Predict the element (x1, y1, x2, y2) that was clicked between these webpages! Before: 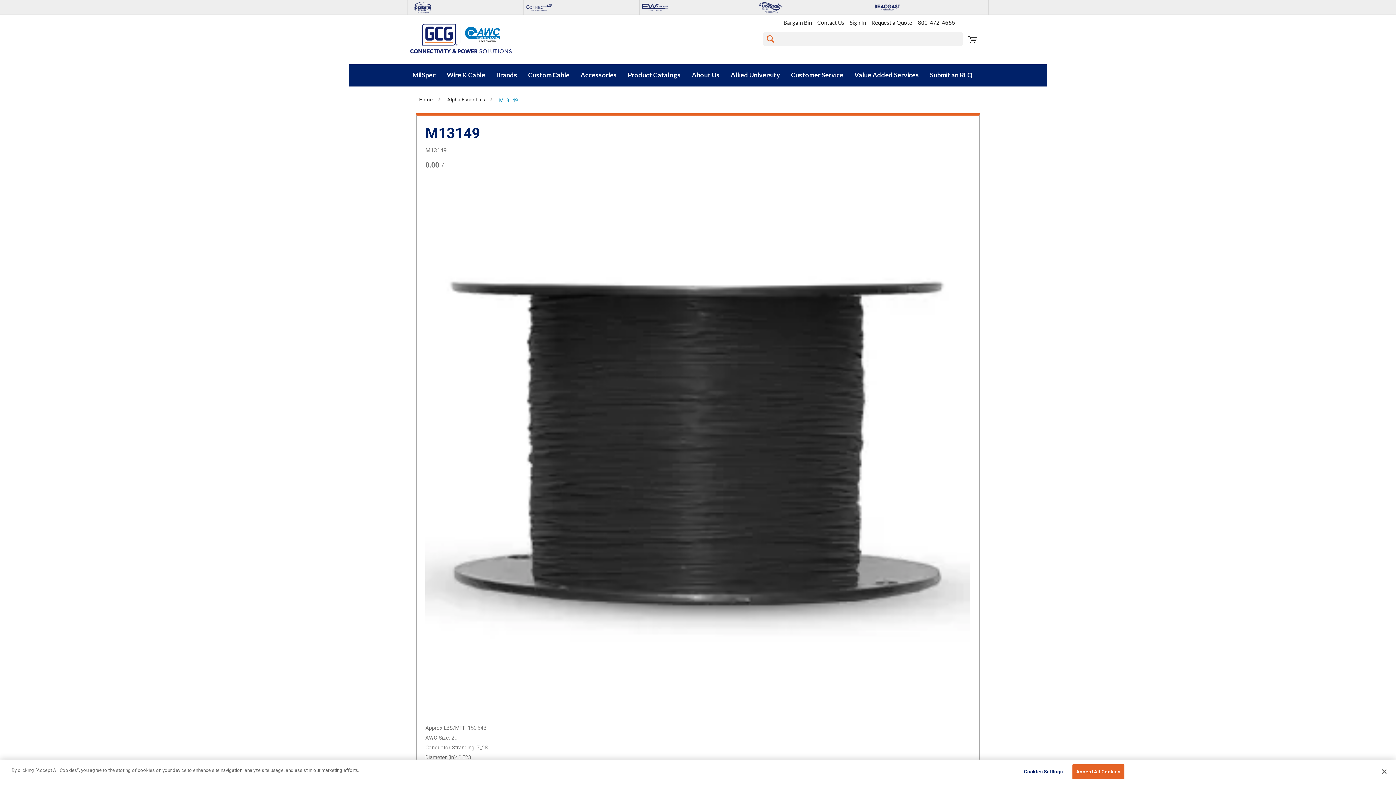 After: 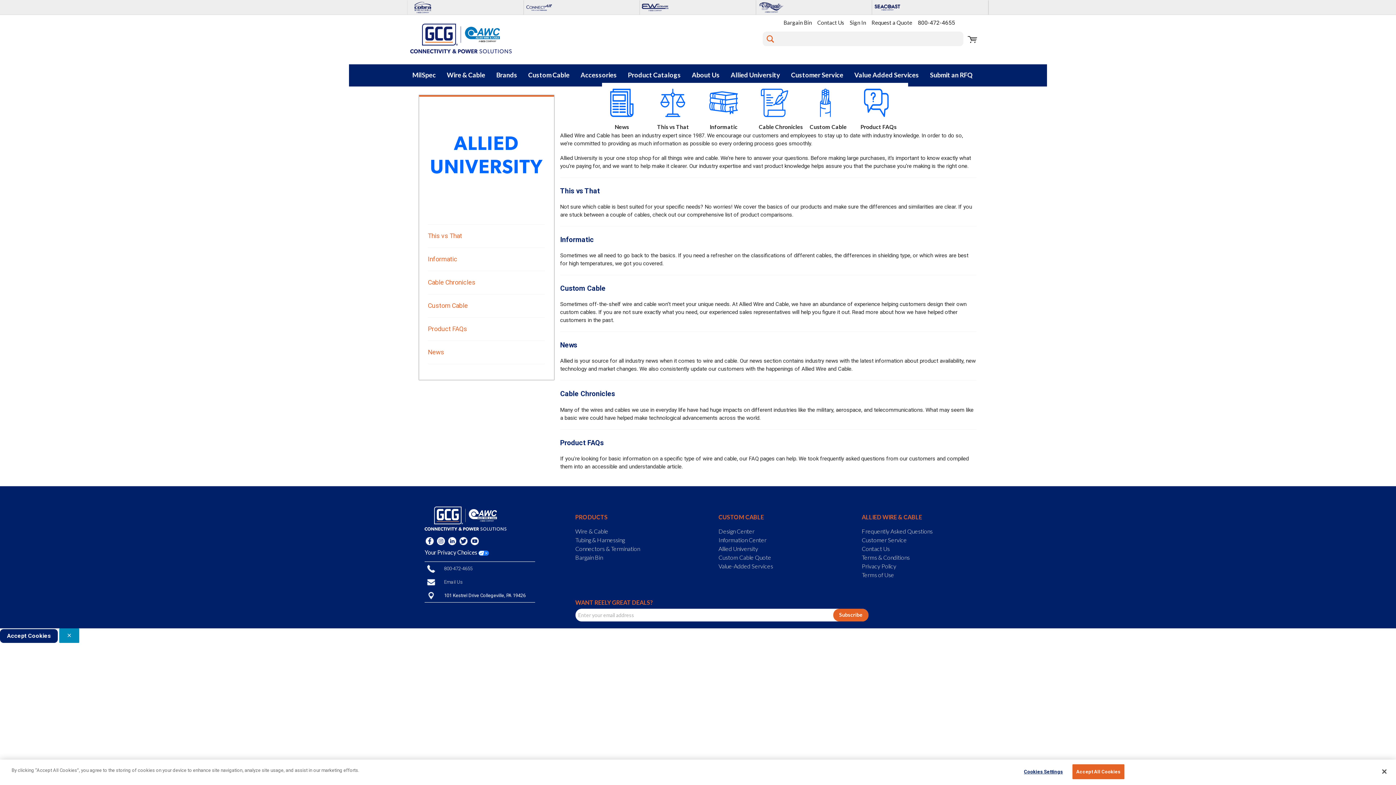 Action: bbox: (730, 70, 780, 80) label: Allied University